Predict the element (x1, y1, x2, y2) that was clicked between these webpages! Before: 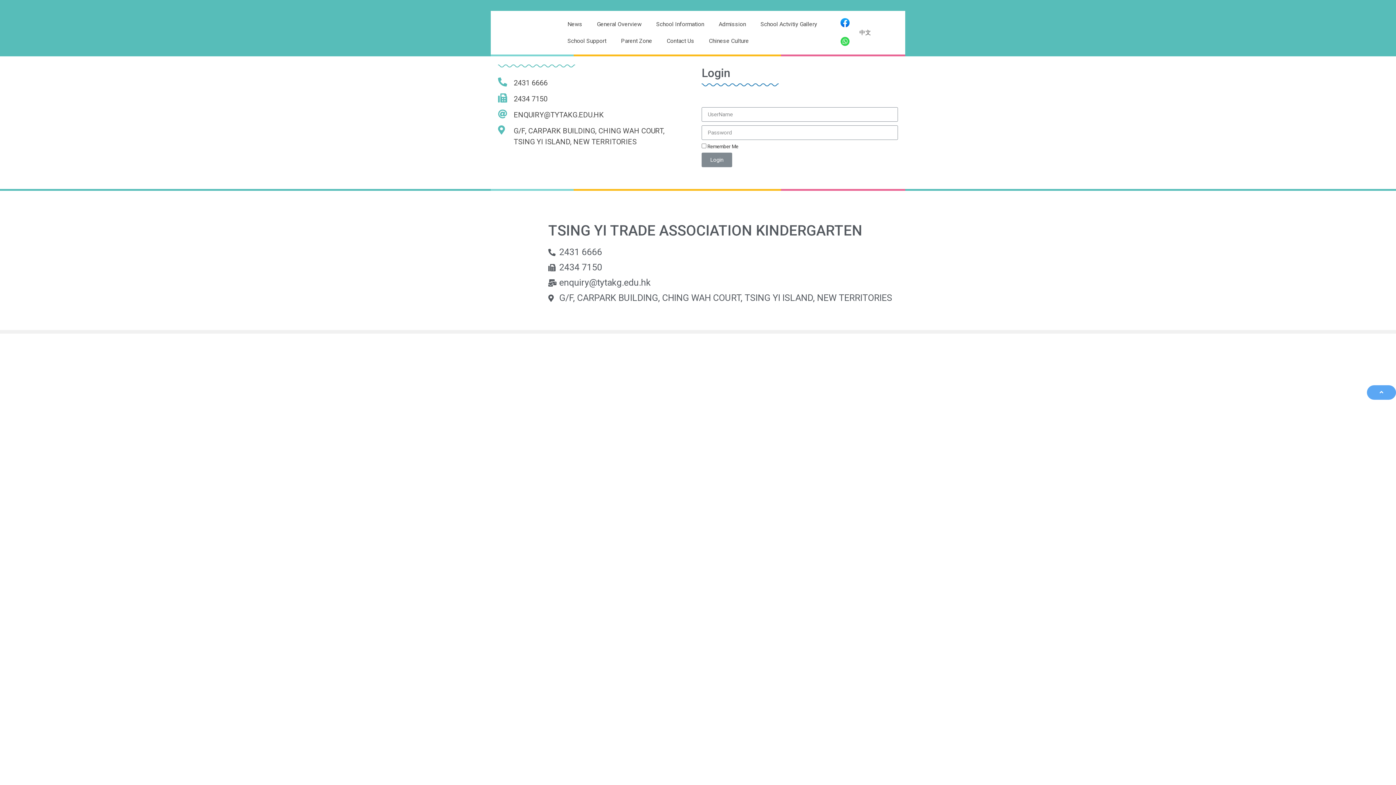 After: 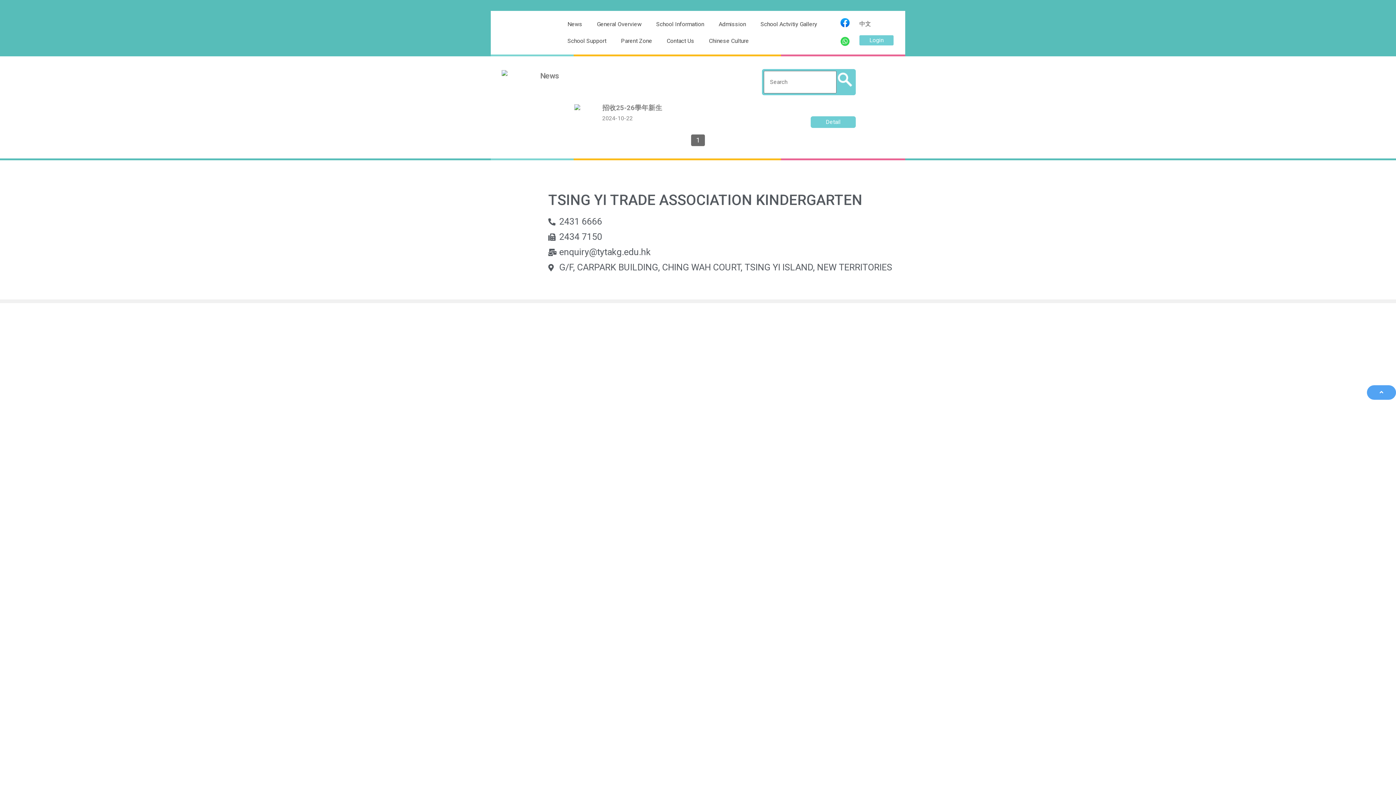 Action: bbox: (560, 16, 589, 32) label: News